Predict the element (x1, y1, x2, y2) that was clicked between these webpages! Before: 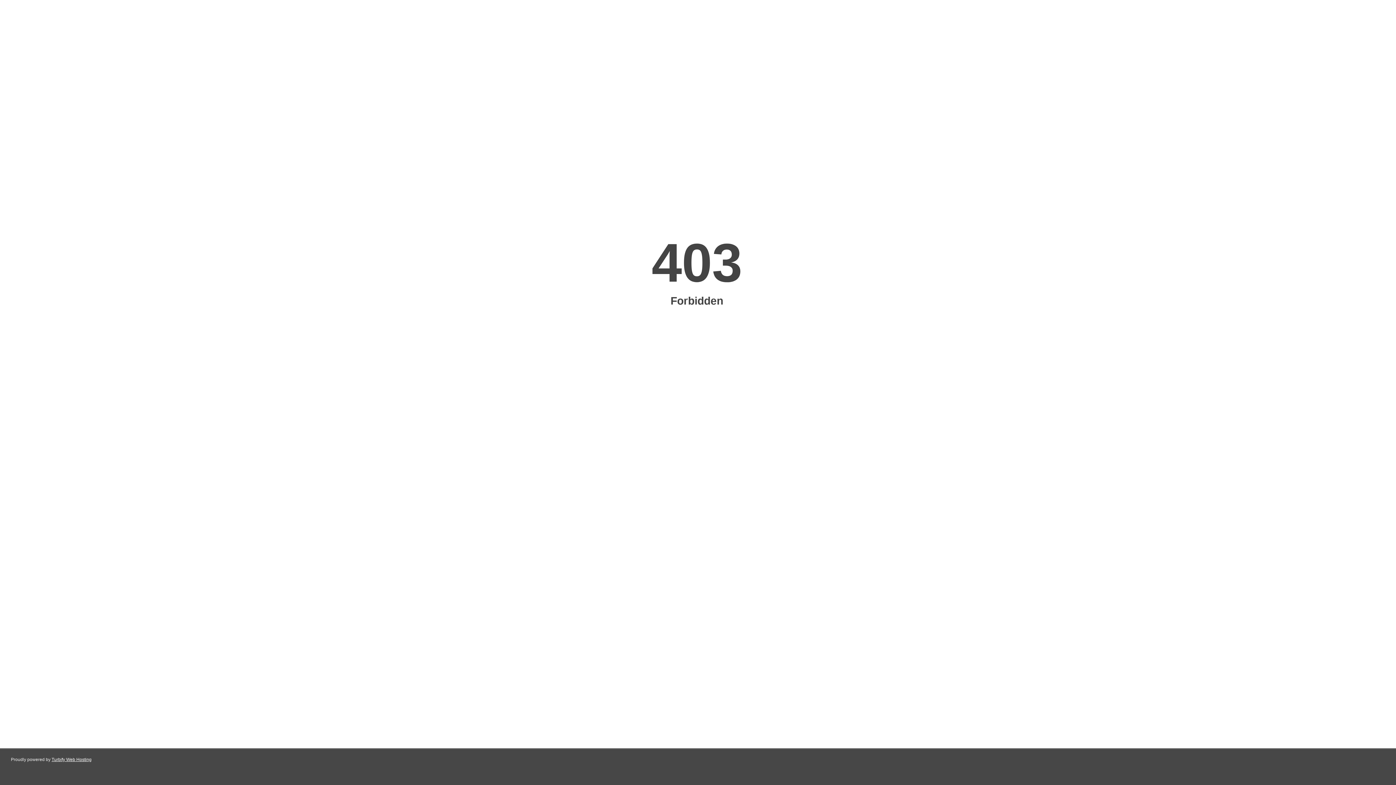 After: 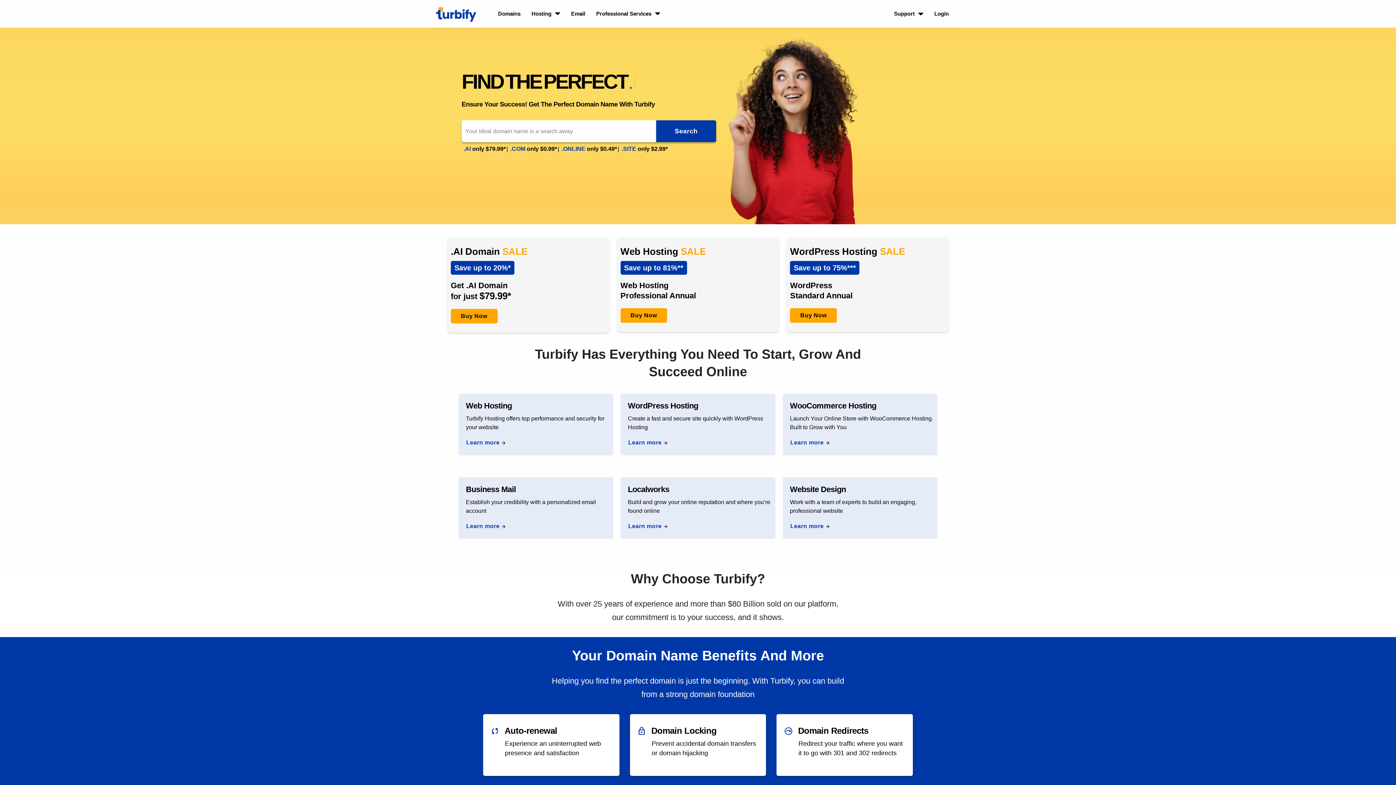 Action: label: Turbify Web Hosting bbox: (51, 757, 91, 762)